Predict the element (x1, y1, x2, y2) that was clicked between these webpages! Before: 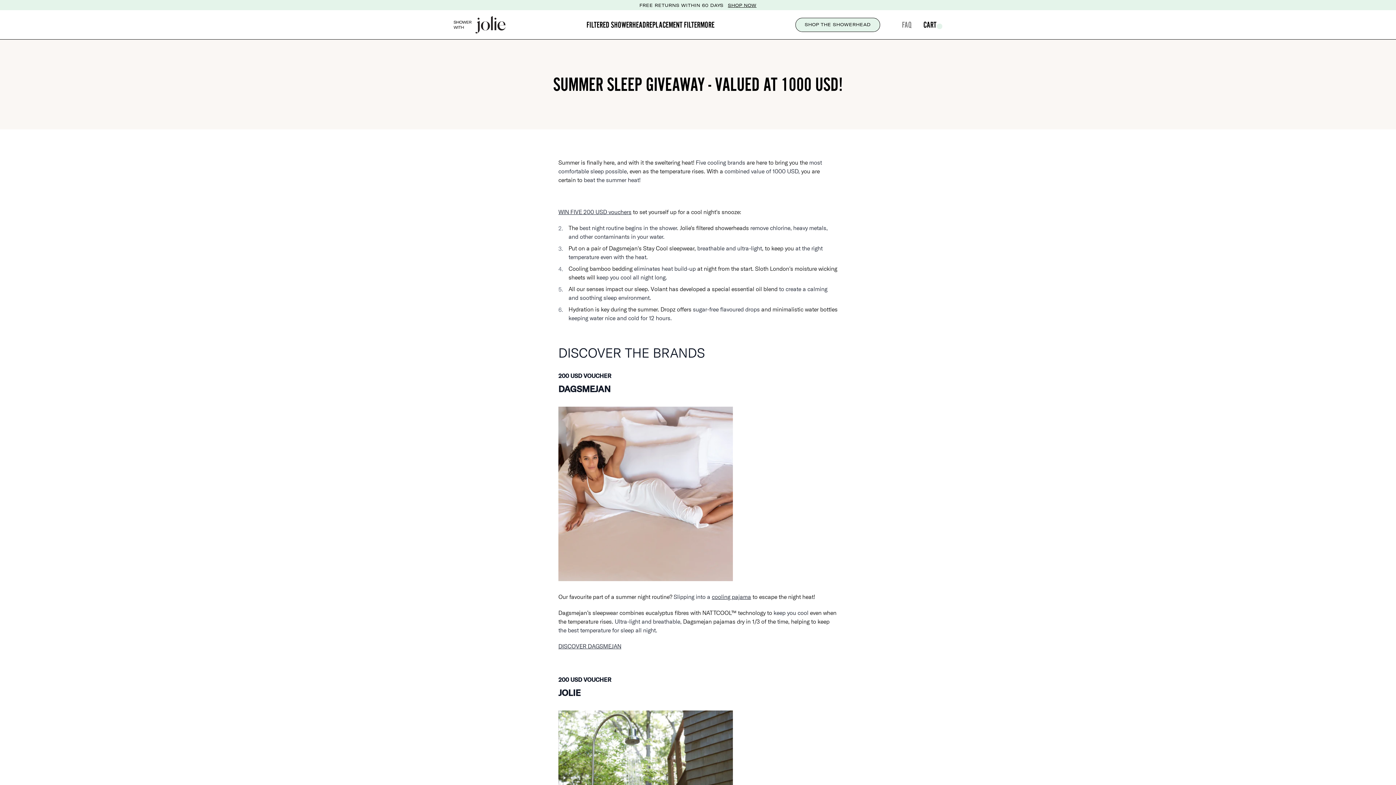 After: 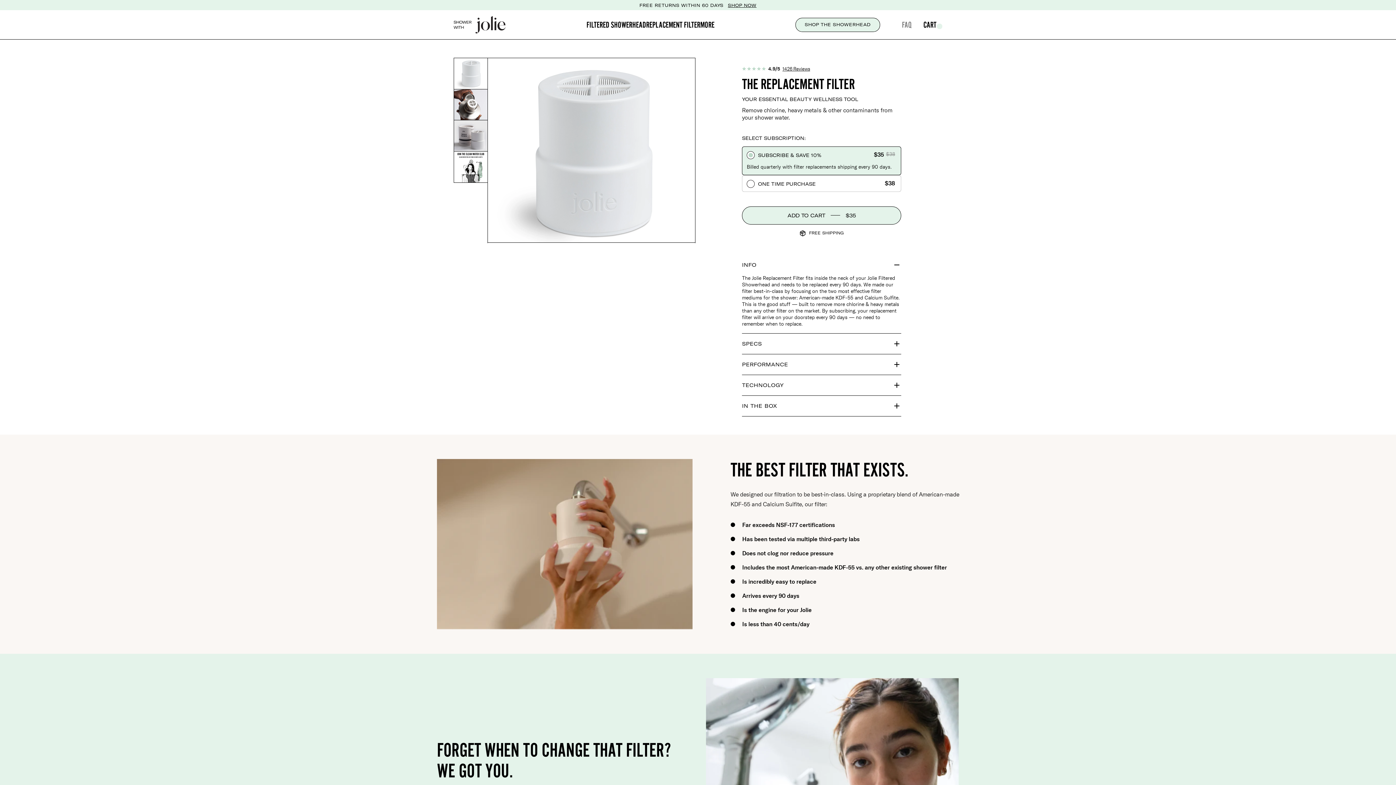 Action: label: REPLACEMENT FILTER bbox: (646, 18, 700, 30)